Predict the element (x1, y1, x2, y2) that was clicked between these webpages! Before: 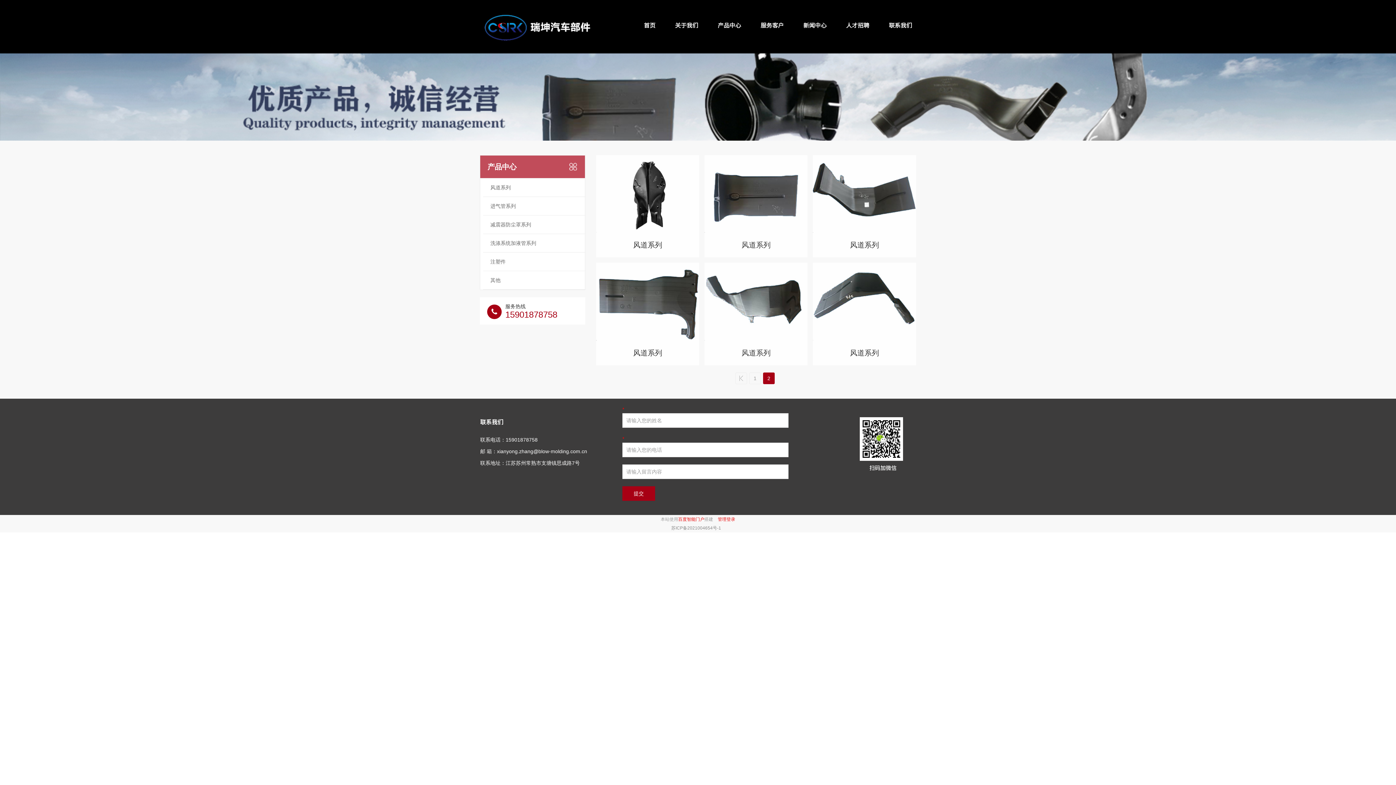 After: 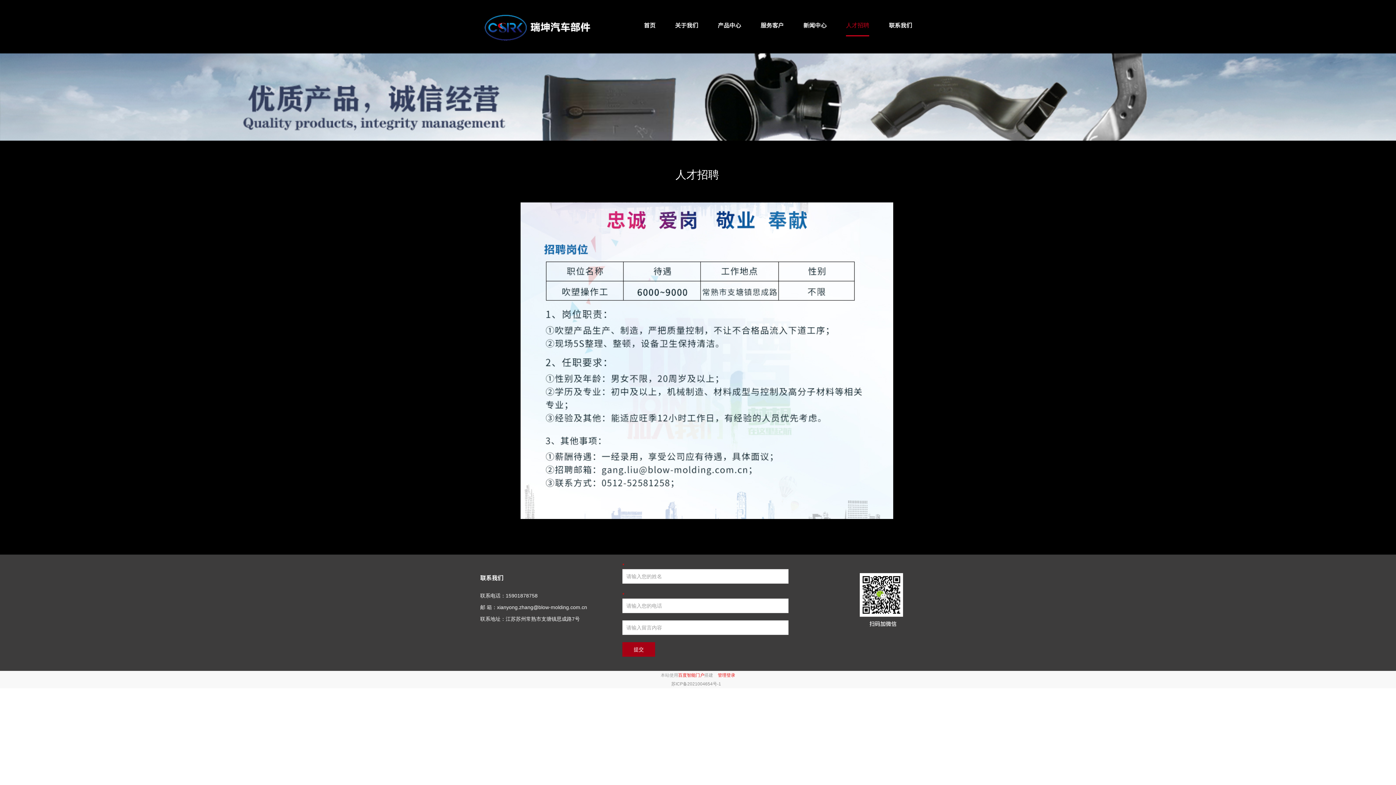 Action: label: 人才招聘 bbox: (846, 14, 869, 36)